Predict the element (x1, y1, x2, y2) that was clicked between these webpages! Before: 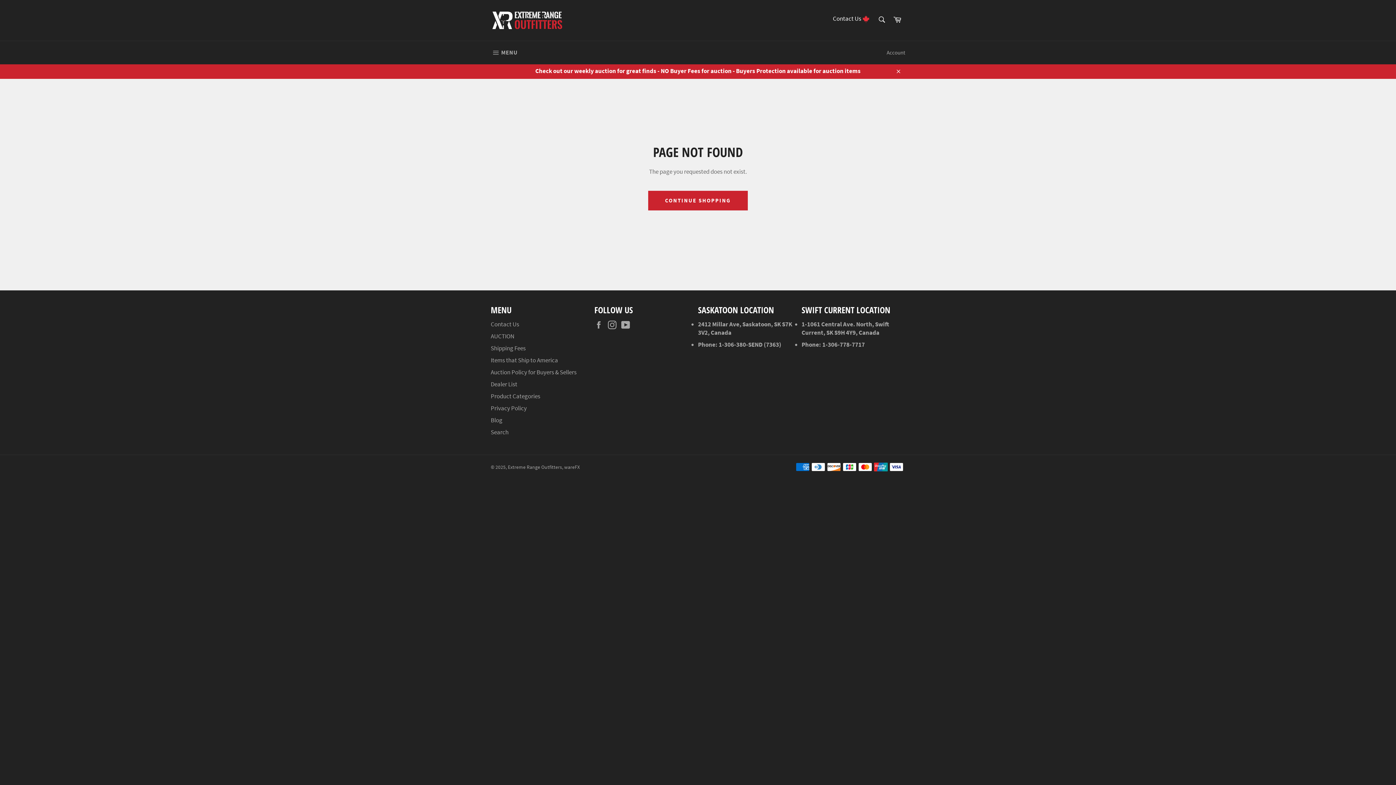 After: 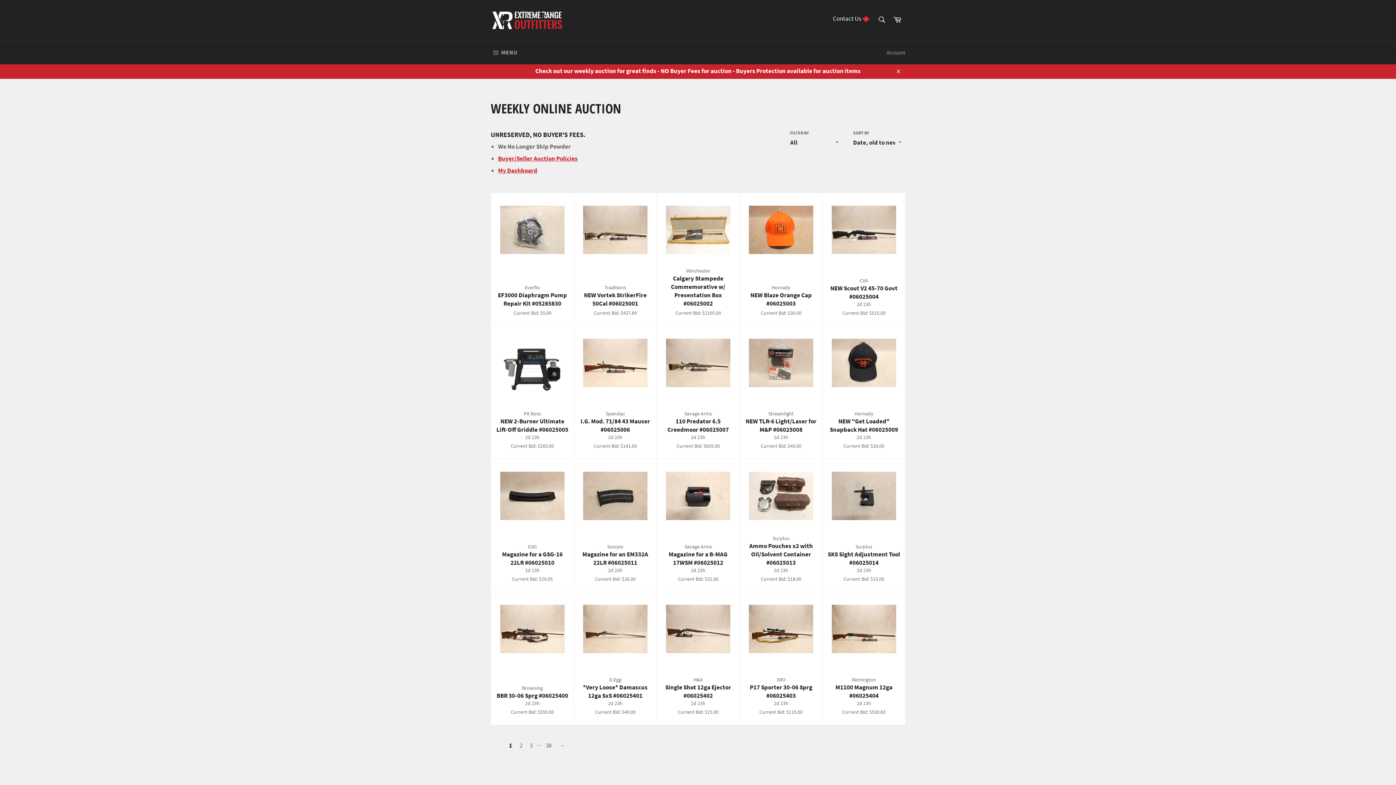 Action: label: AUCTION bbox: (490, 332, 514, 340)